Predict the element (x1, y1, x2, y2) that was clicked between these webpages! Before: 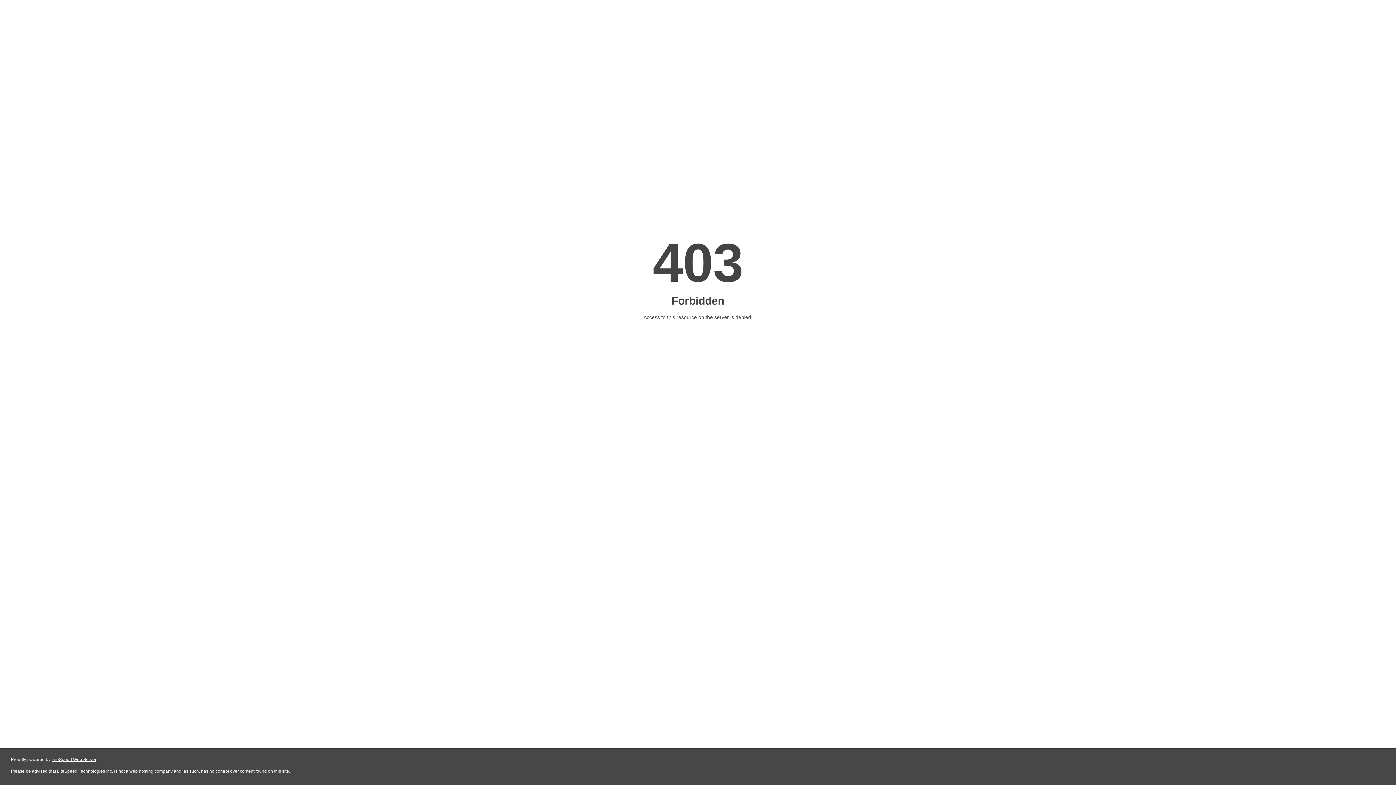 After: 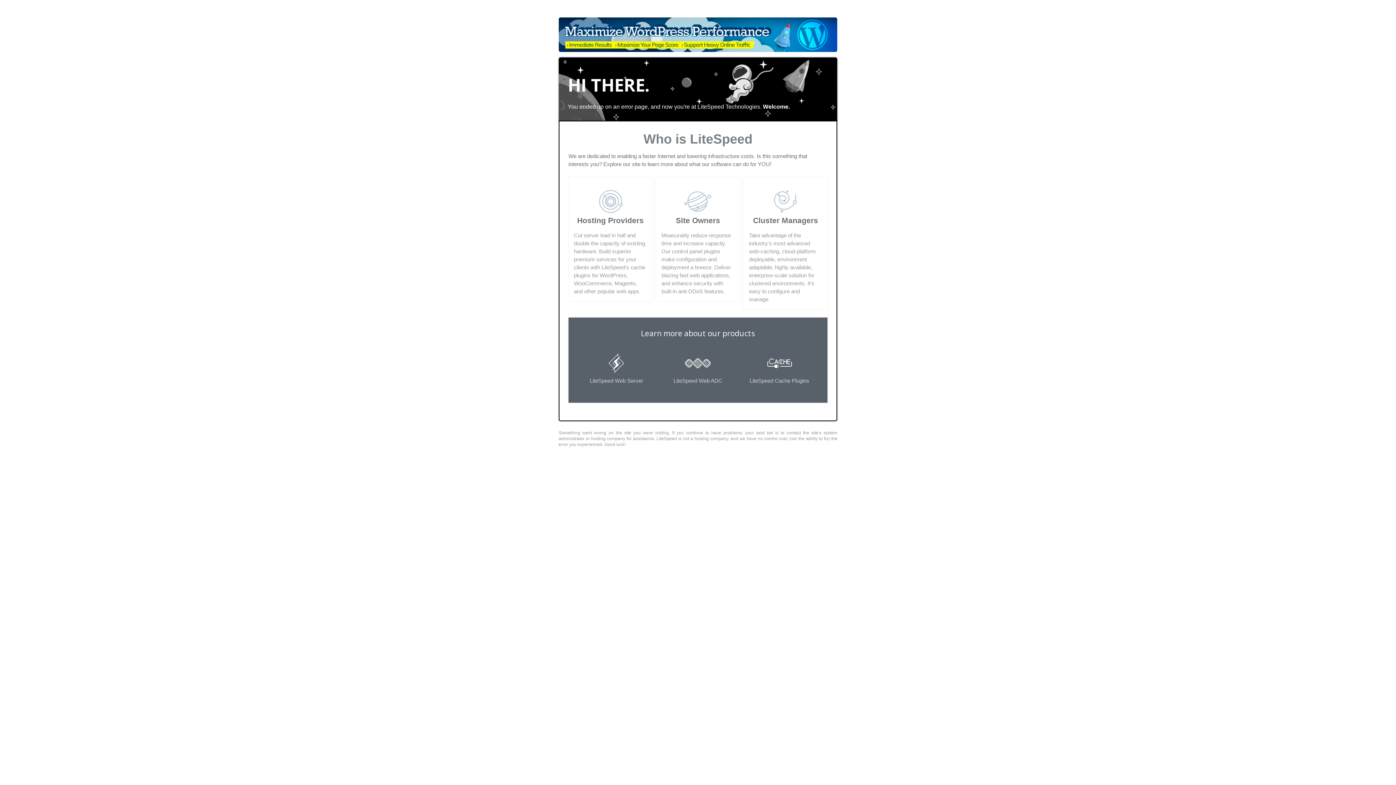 Action: label: LiteSpeed Web Server bbox: (51, 757, 96, 762)